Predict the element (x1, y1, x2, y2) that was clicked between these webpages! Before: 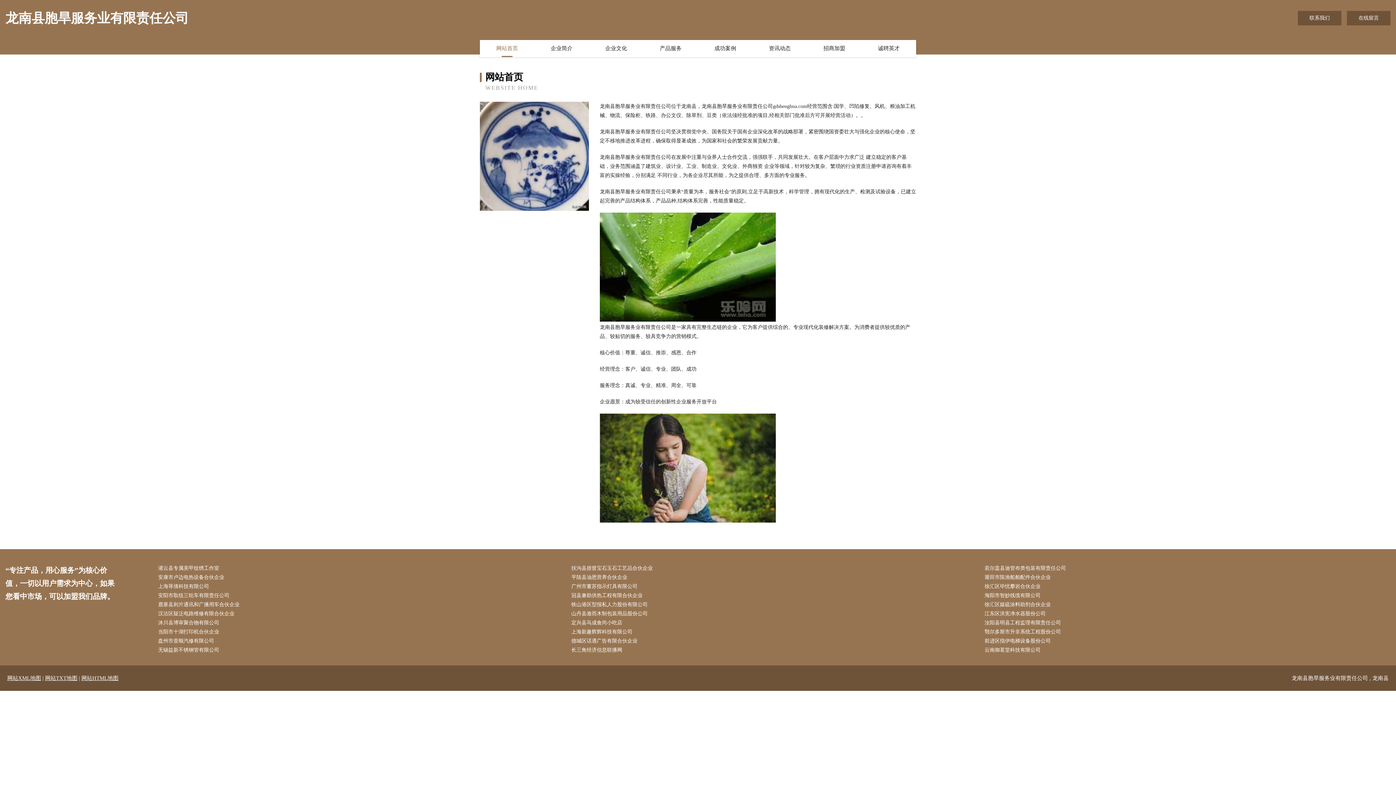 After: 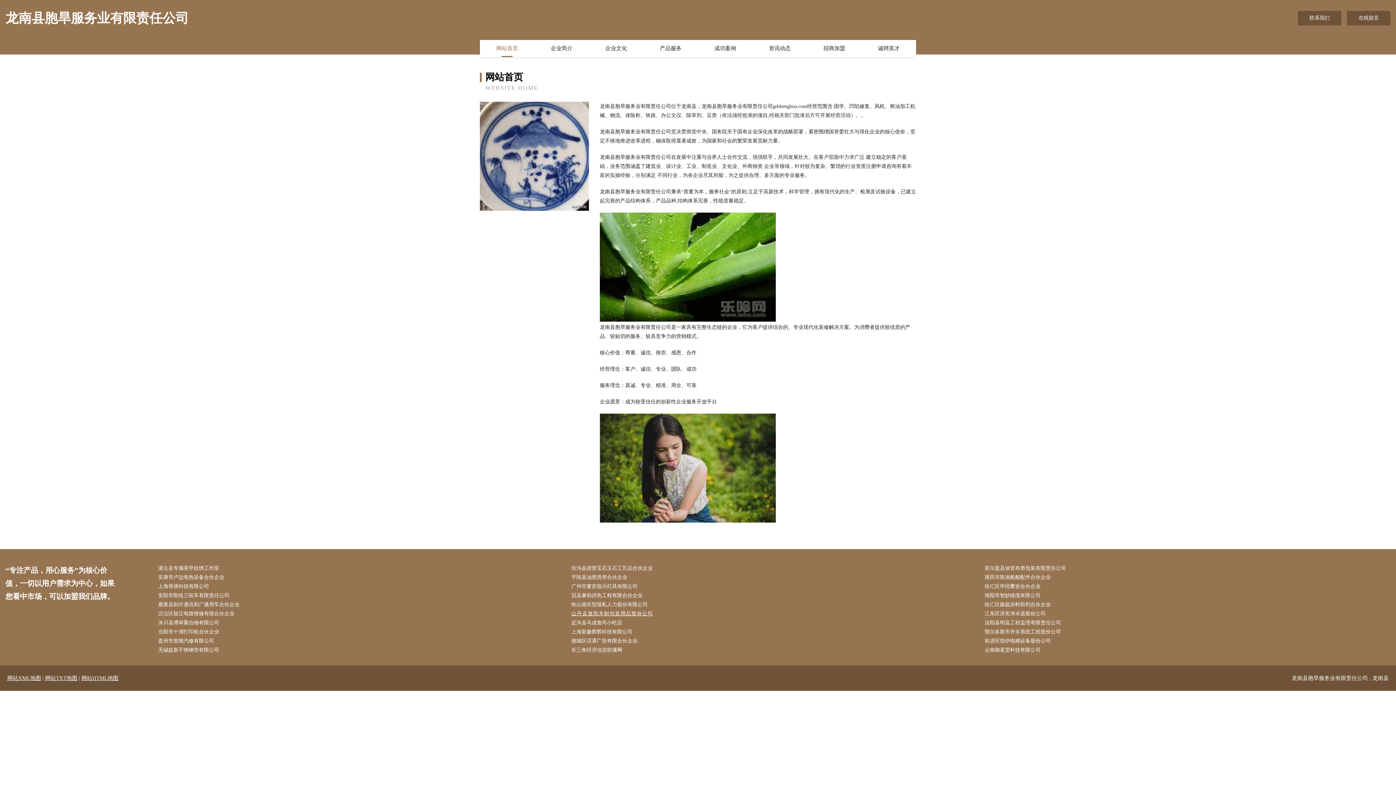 Action: label: 山丹县激而木制包装用品股份公司 bbox: (571, 609, 977, 618)